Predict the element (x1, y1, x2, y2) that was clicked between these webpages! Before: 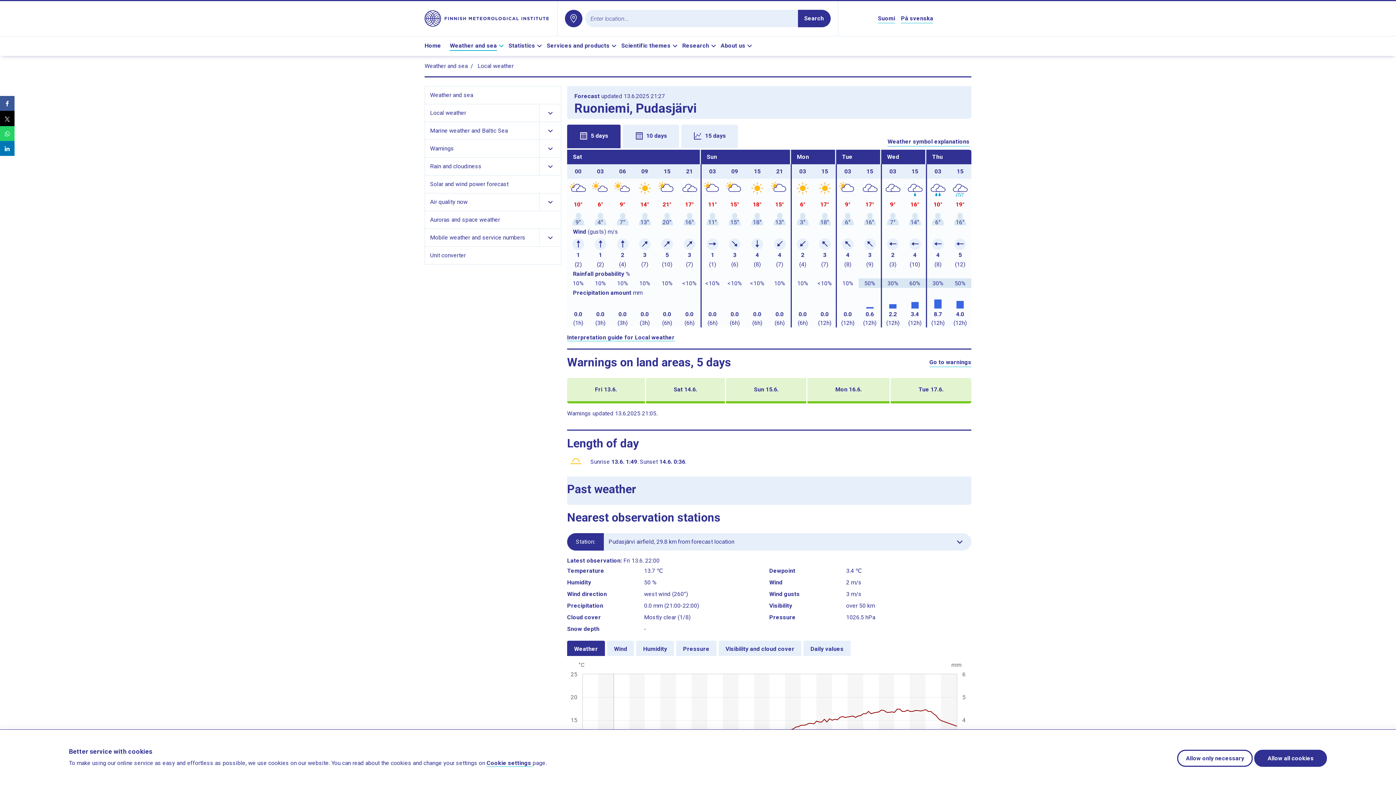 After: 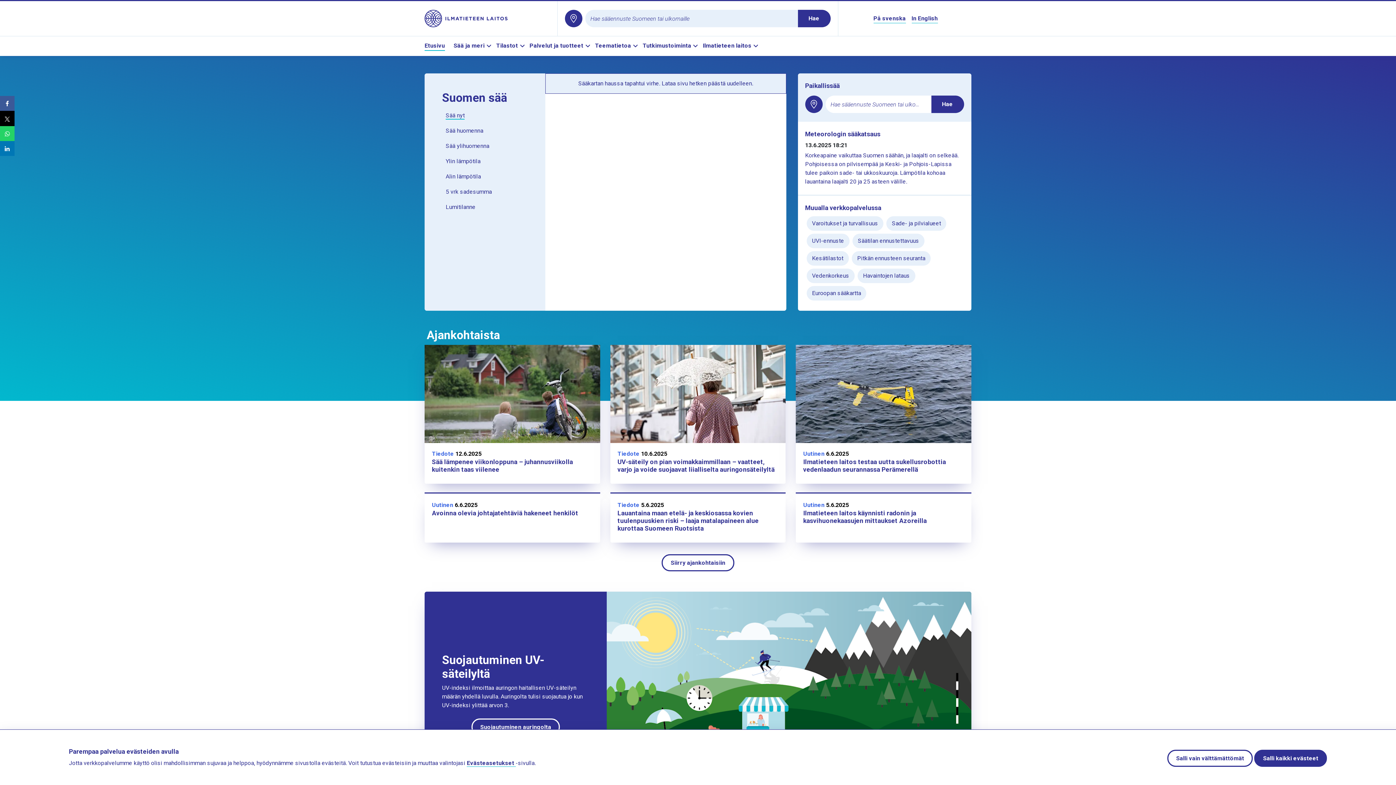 Action: bbox: (878, 14, 895, 23) label: Siirry ilmatieteen laitoksen suomenkieliselle sivustolle